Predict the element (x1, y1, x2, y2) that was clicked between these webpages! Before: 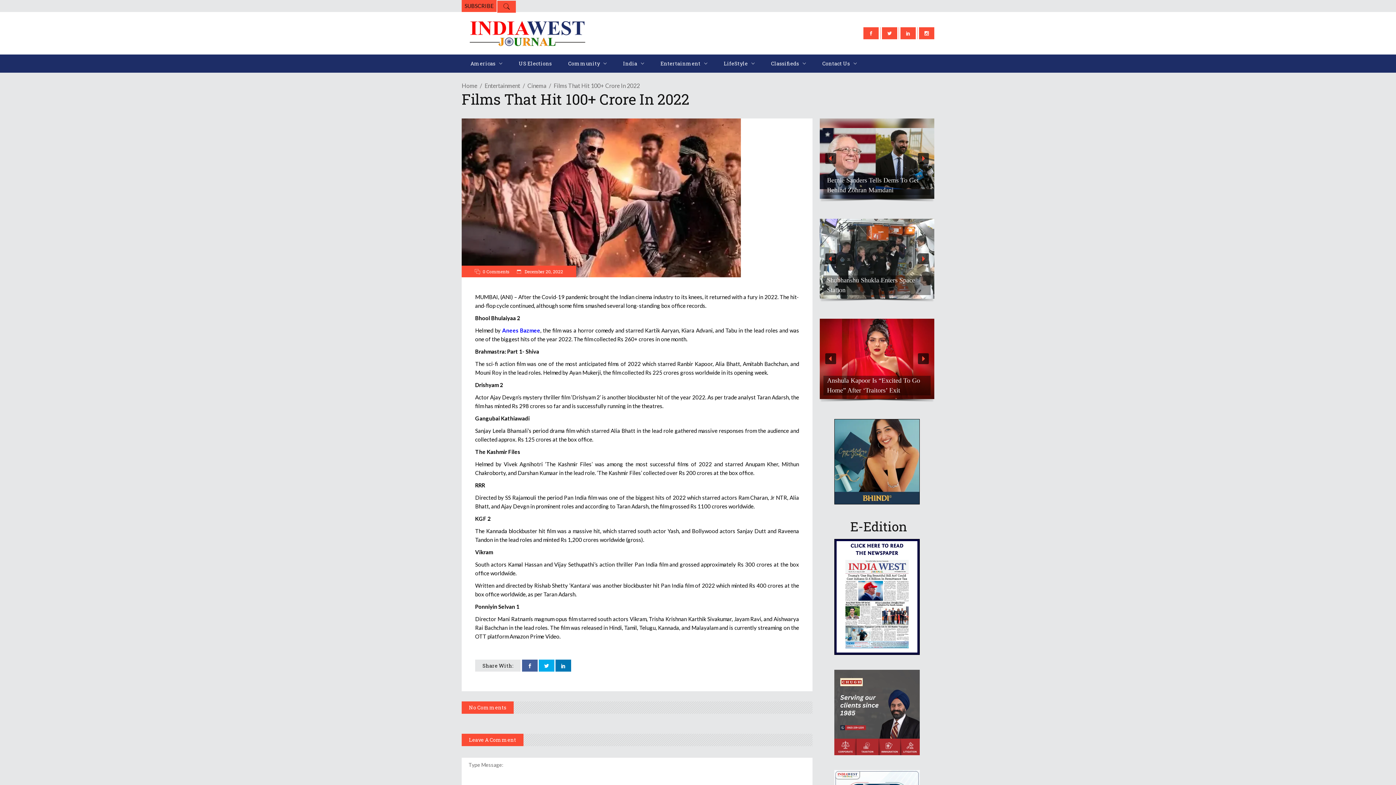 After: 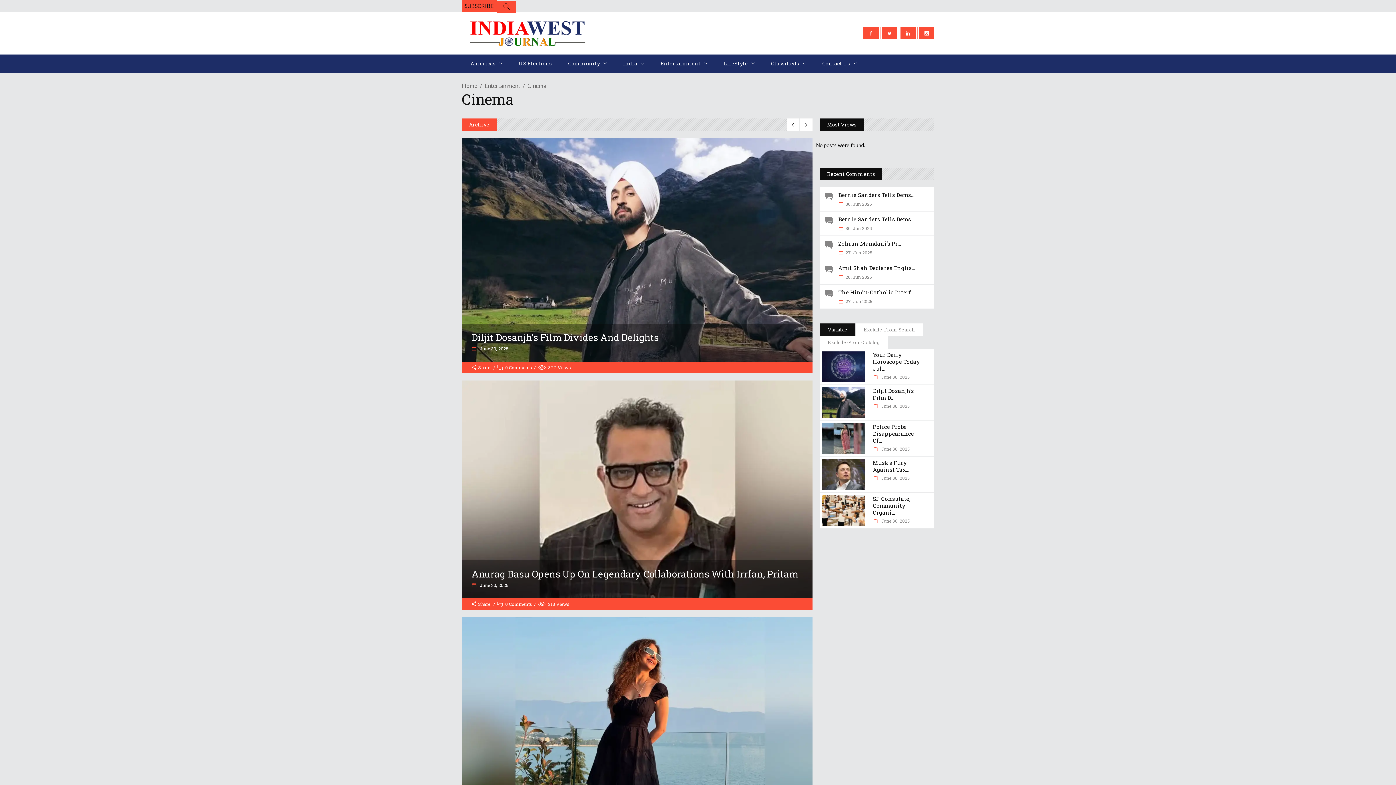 Action: label: Cinema bbox: (527, 81, 546, 90)